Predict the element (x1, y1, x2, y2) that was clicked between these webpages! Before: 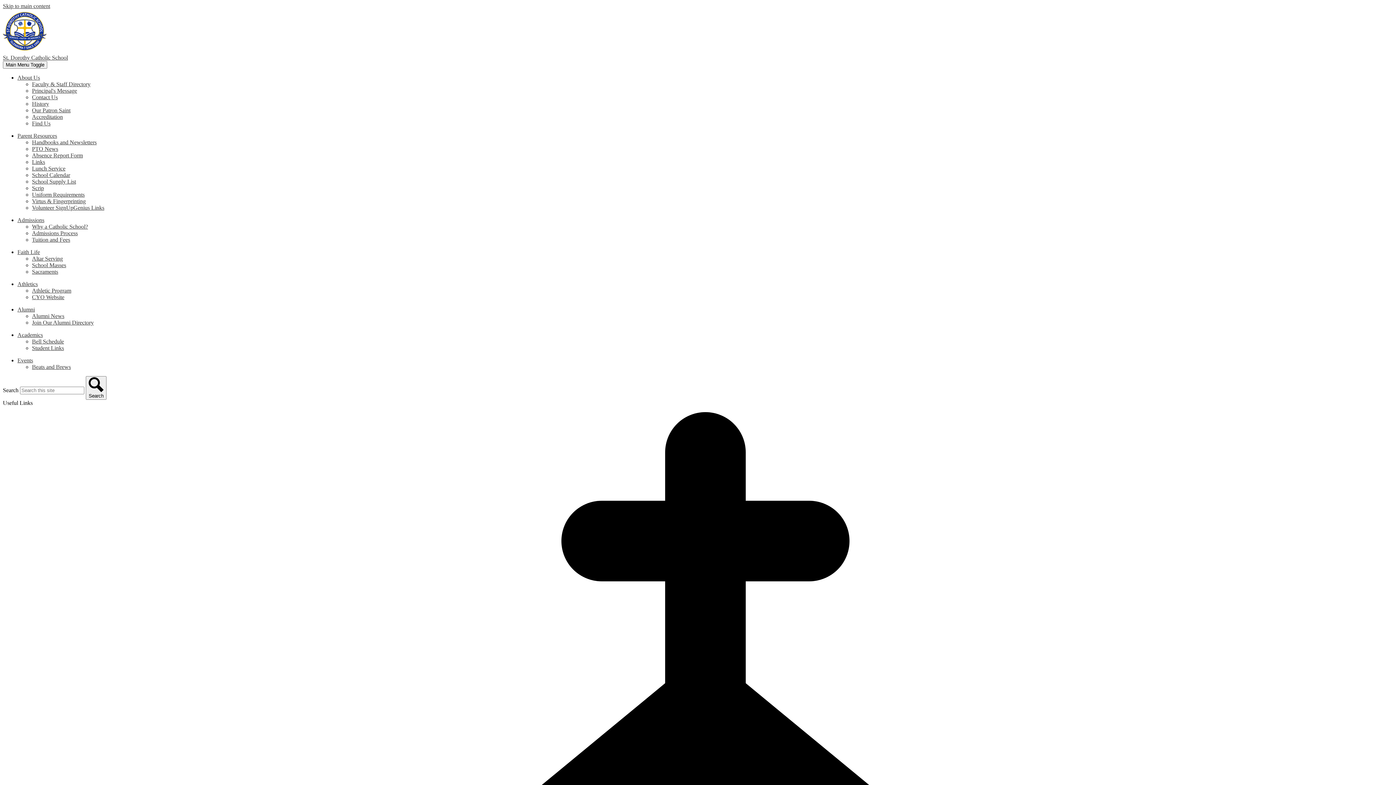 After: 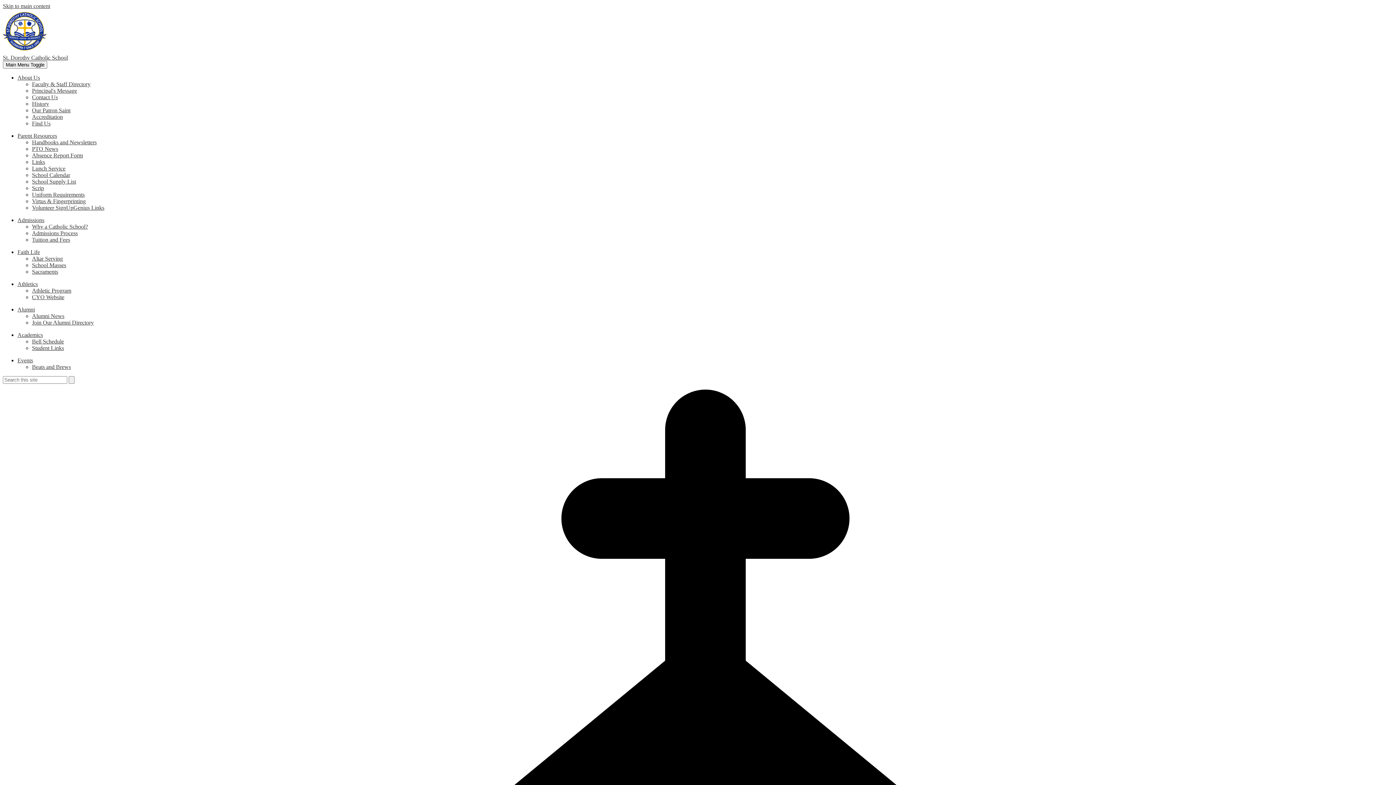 Action: bbox: (32, 94, 57, 100) label: Contact Us